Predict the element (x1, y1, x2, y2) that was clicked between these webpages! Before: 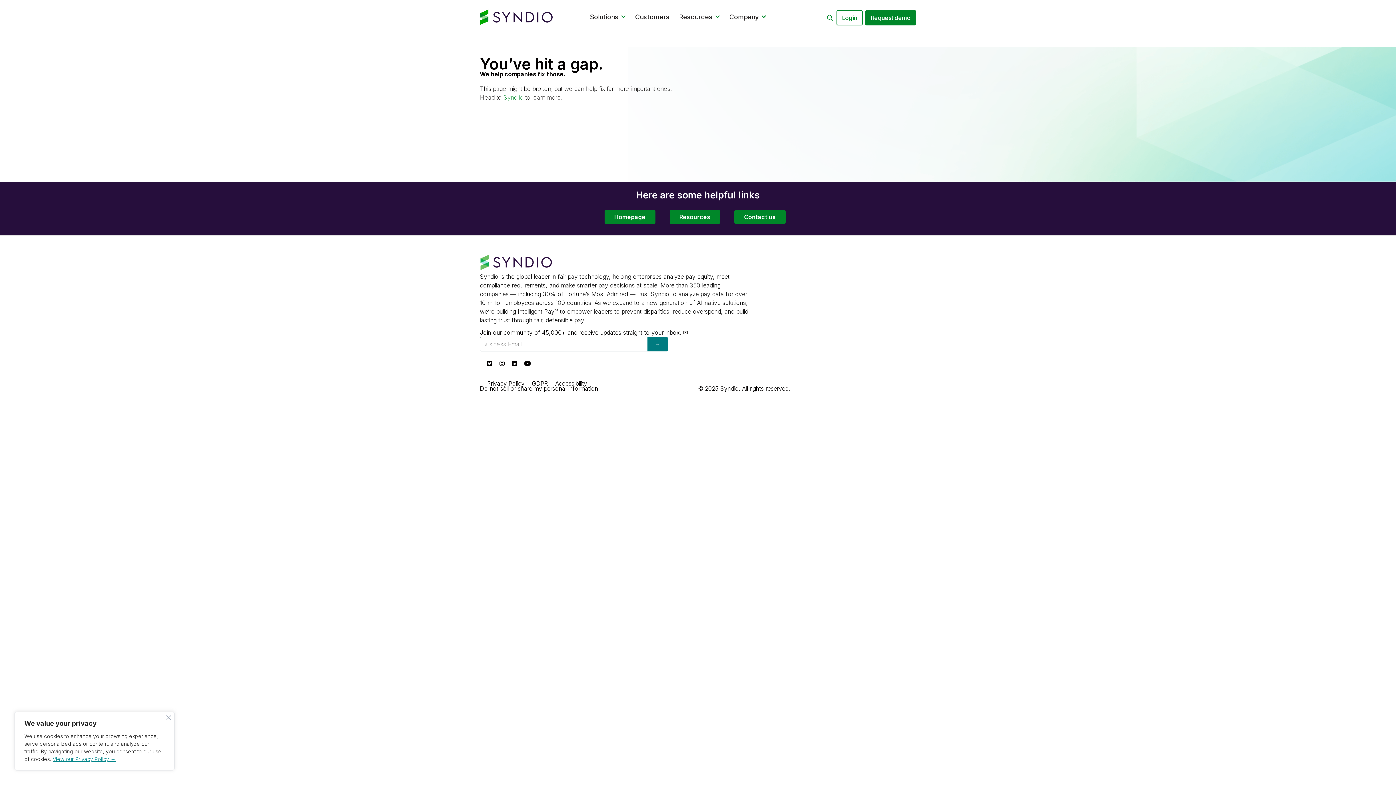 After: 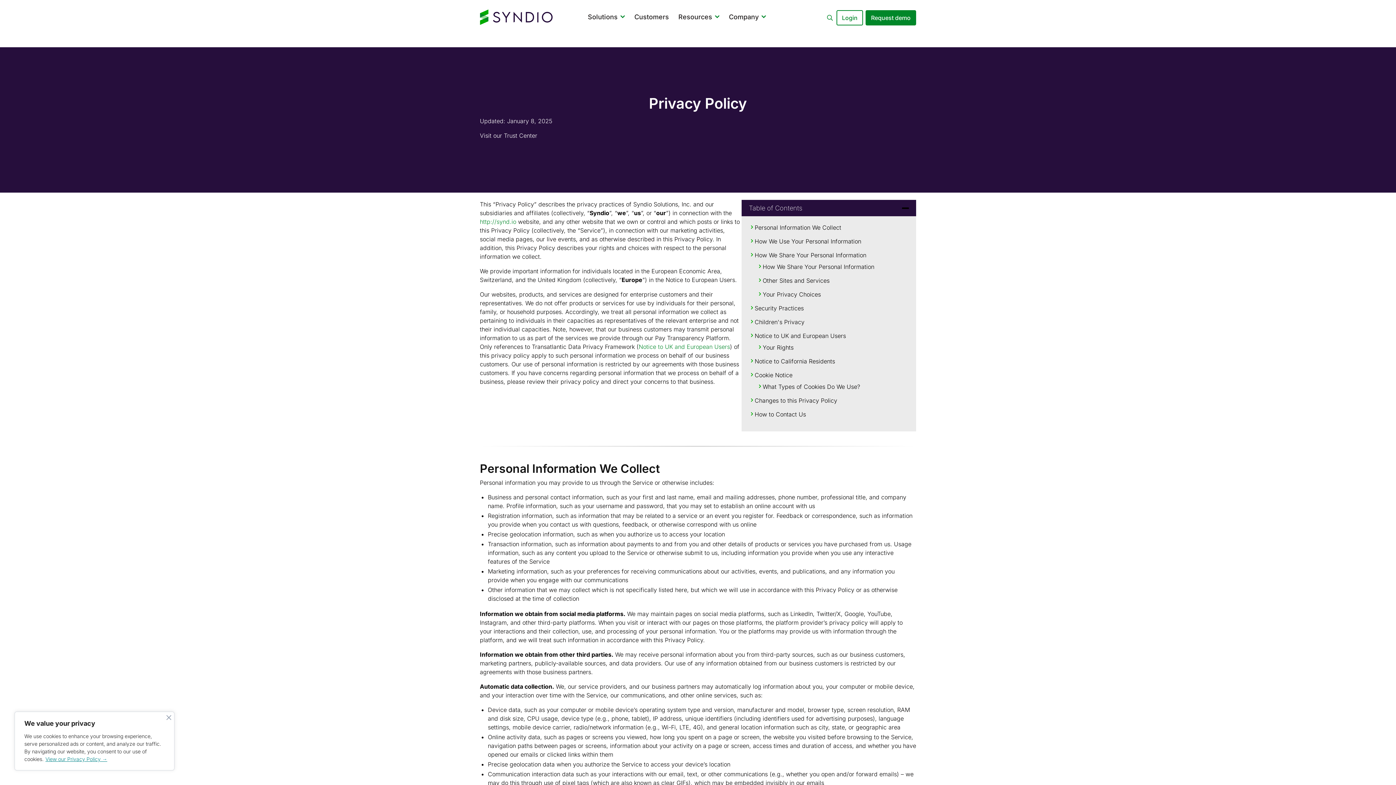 Action: bbox: (483, 375, 528, 391) label: Privacy Policy